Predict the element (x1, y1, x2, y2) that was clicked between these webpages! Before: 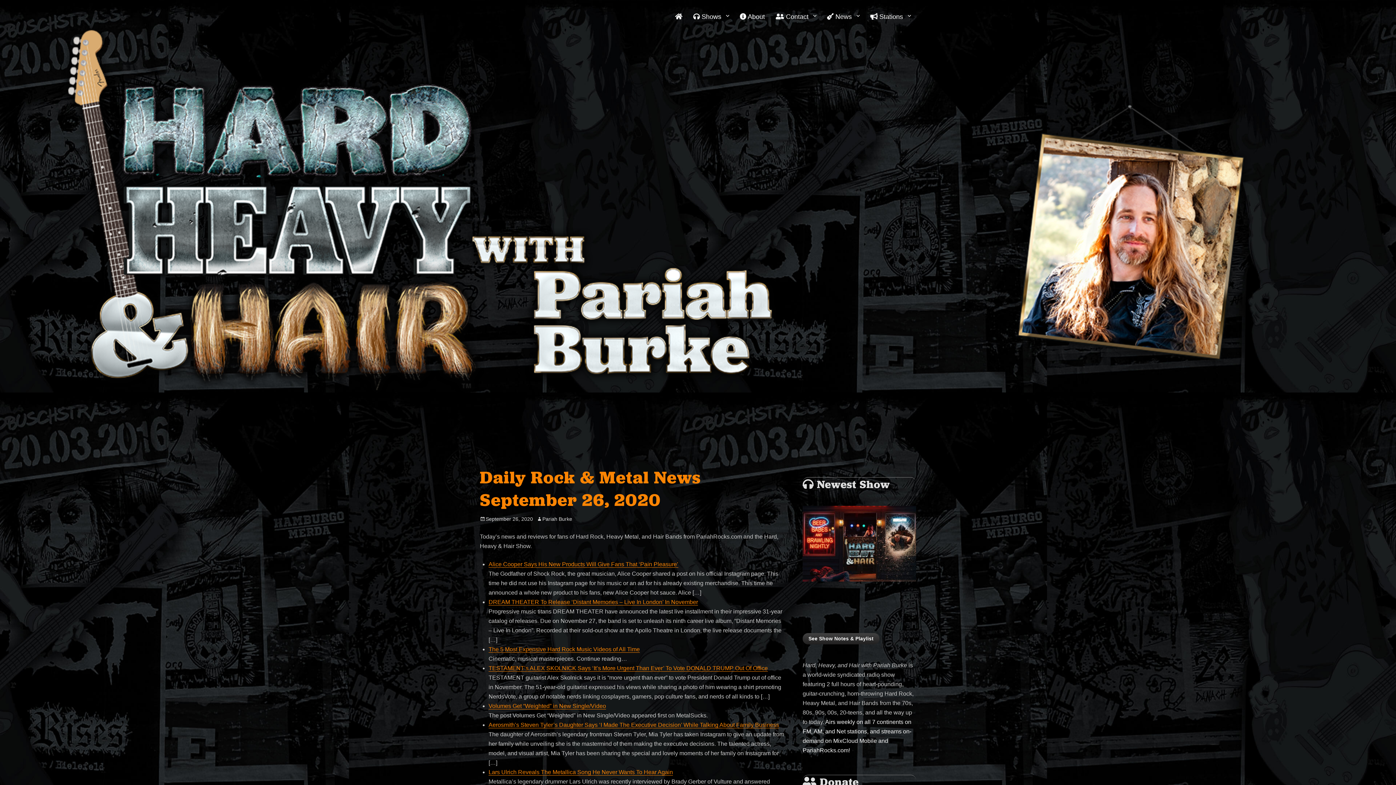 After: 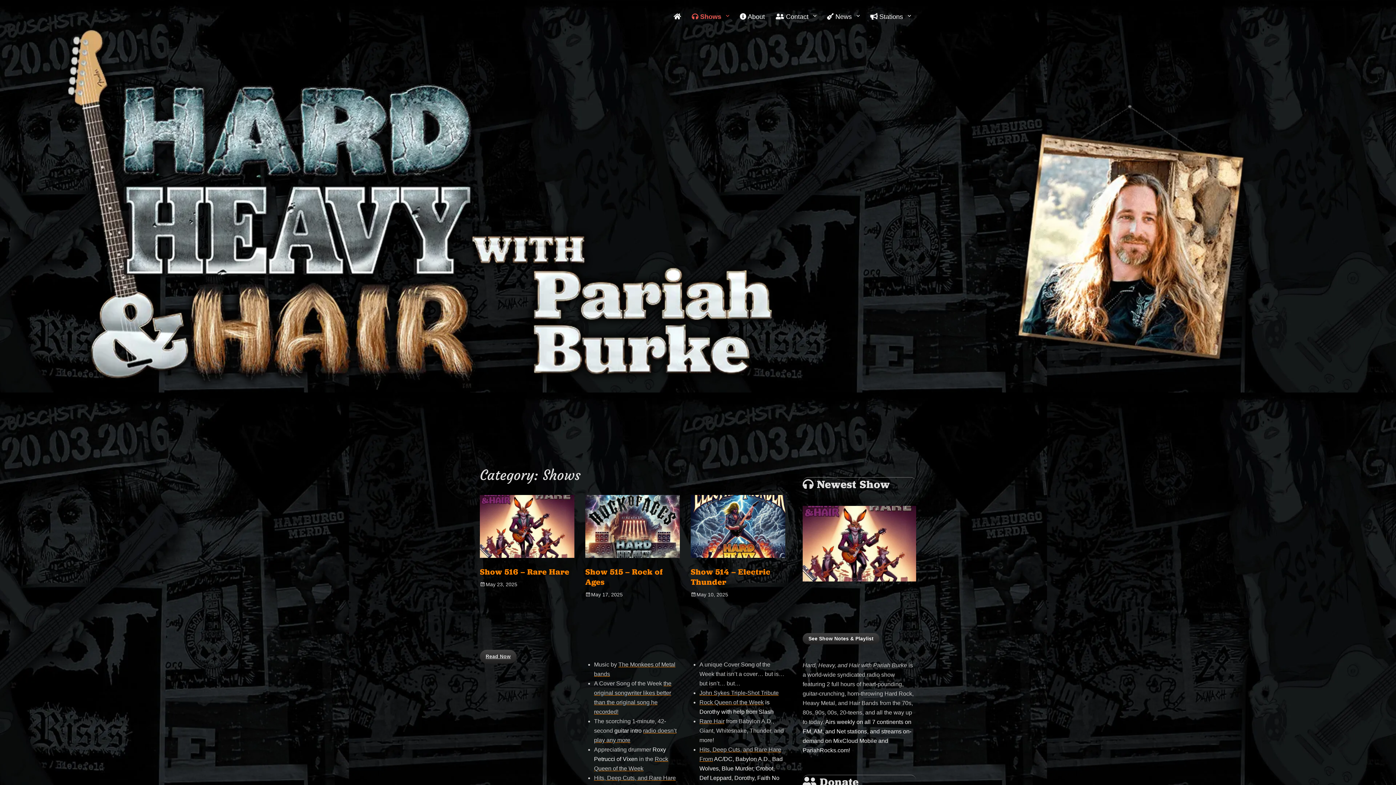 Action: bbox: (688, 3, 734, 30) label:  Shows